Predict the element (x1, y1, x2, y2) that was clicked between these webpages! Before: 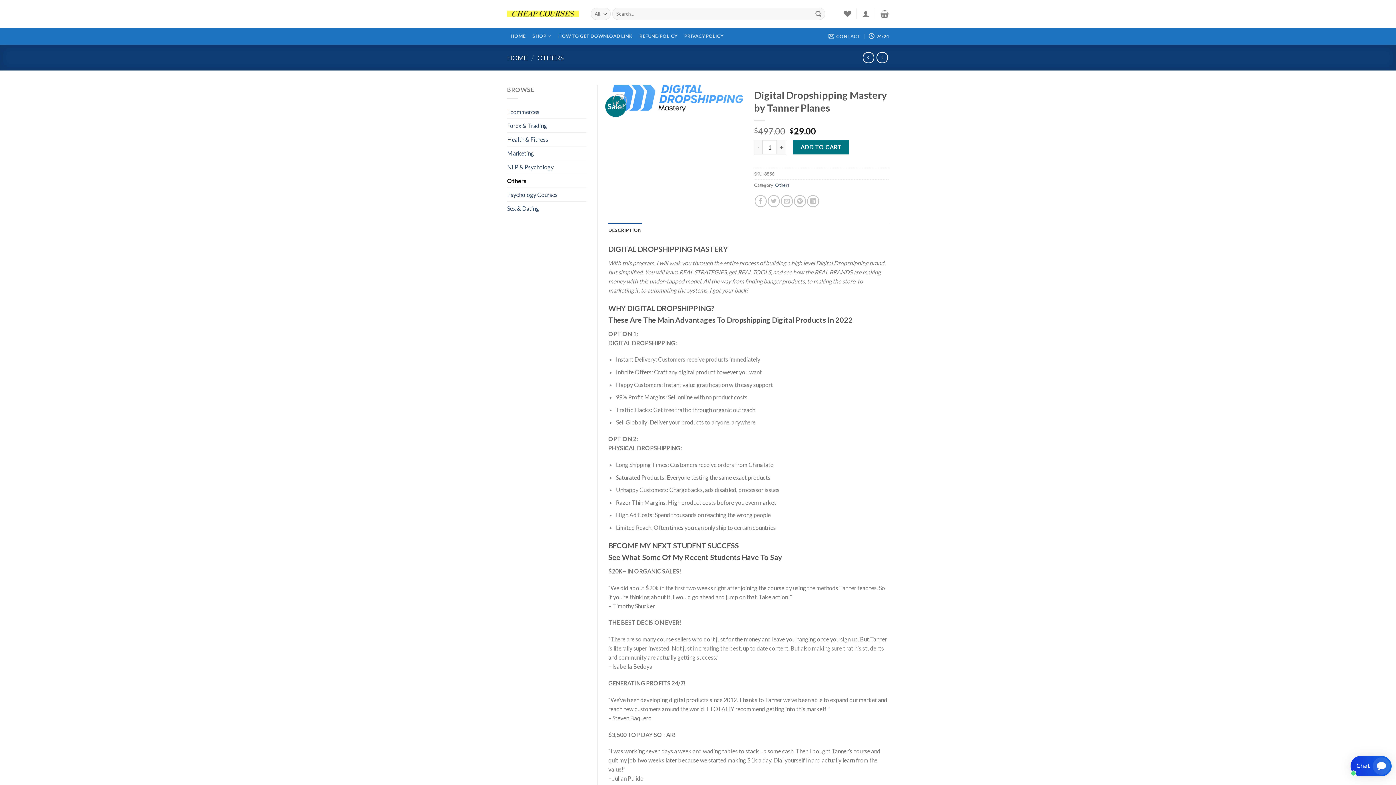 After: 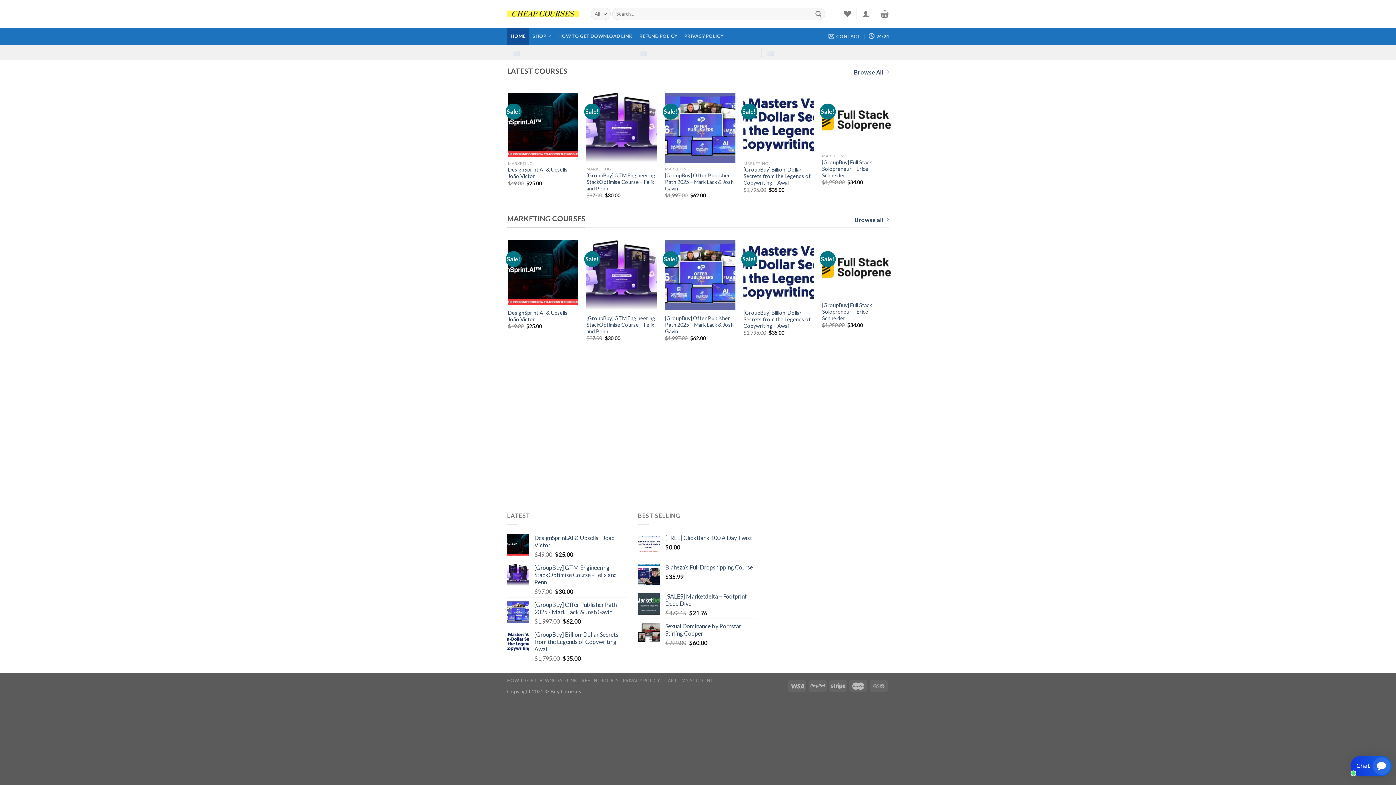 Action: bbox: (507, 27, 529, 44) label: HOME